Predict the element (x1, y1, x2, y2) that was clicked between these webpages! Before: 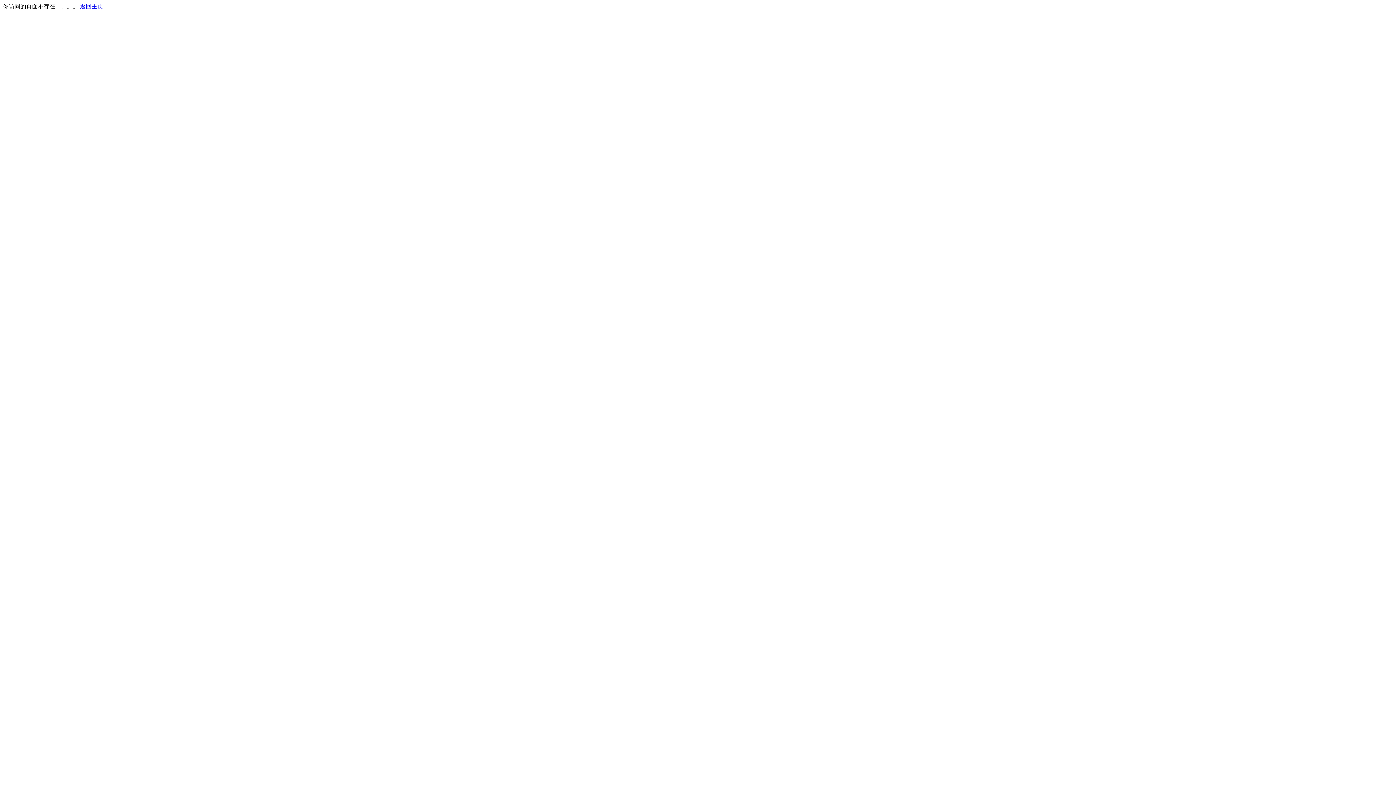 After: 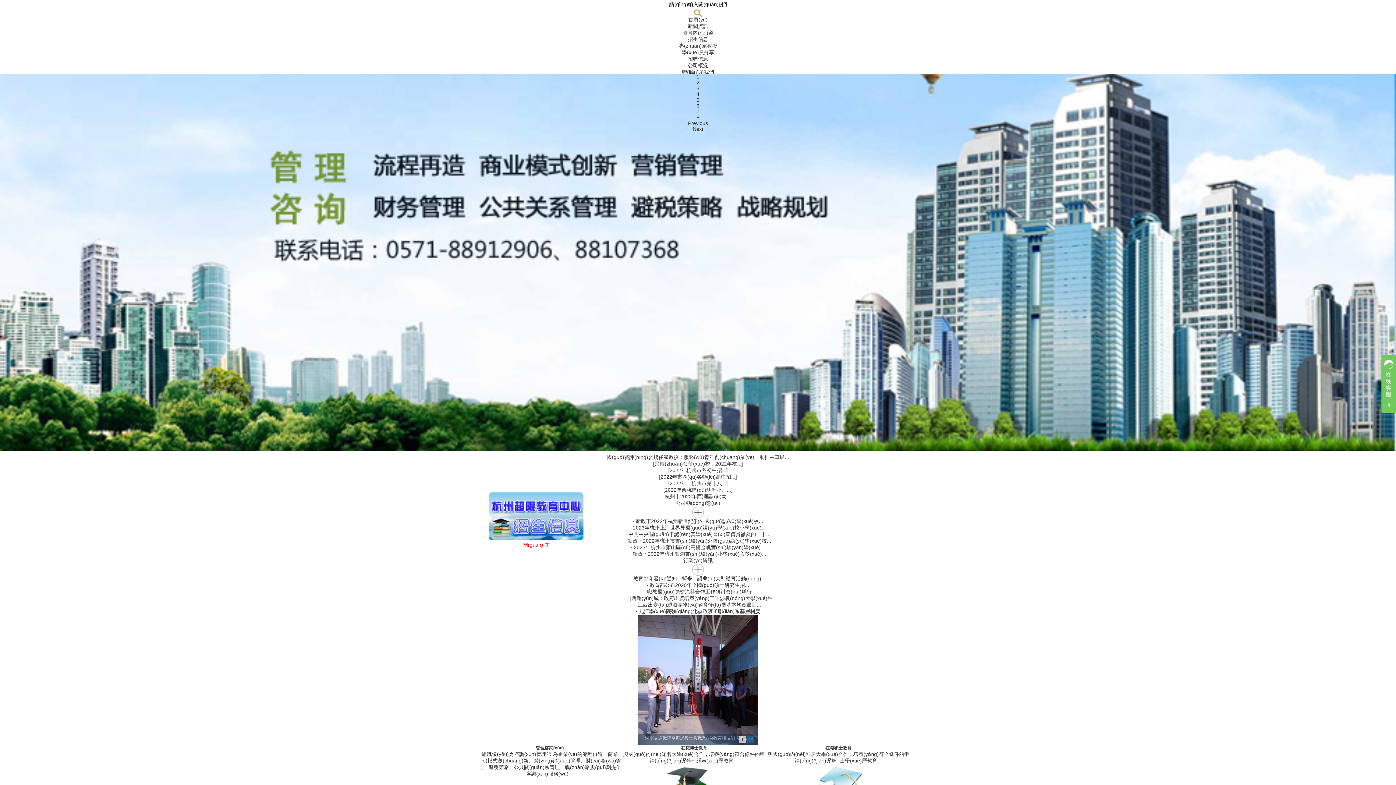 Action: label: 返回主页 bbox: (80, 3, 103, 9)